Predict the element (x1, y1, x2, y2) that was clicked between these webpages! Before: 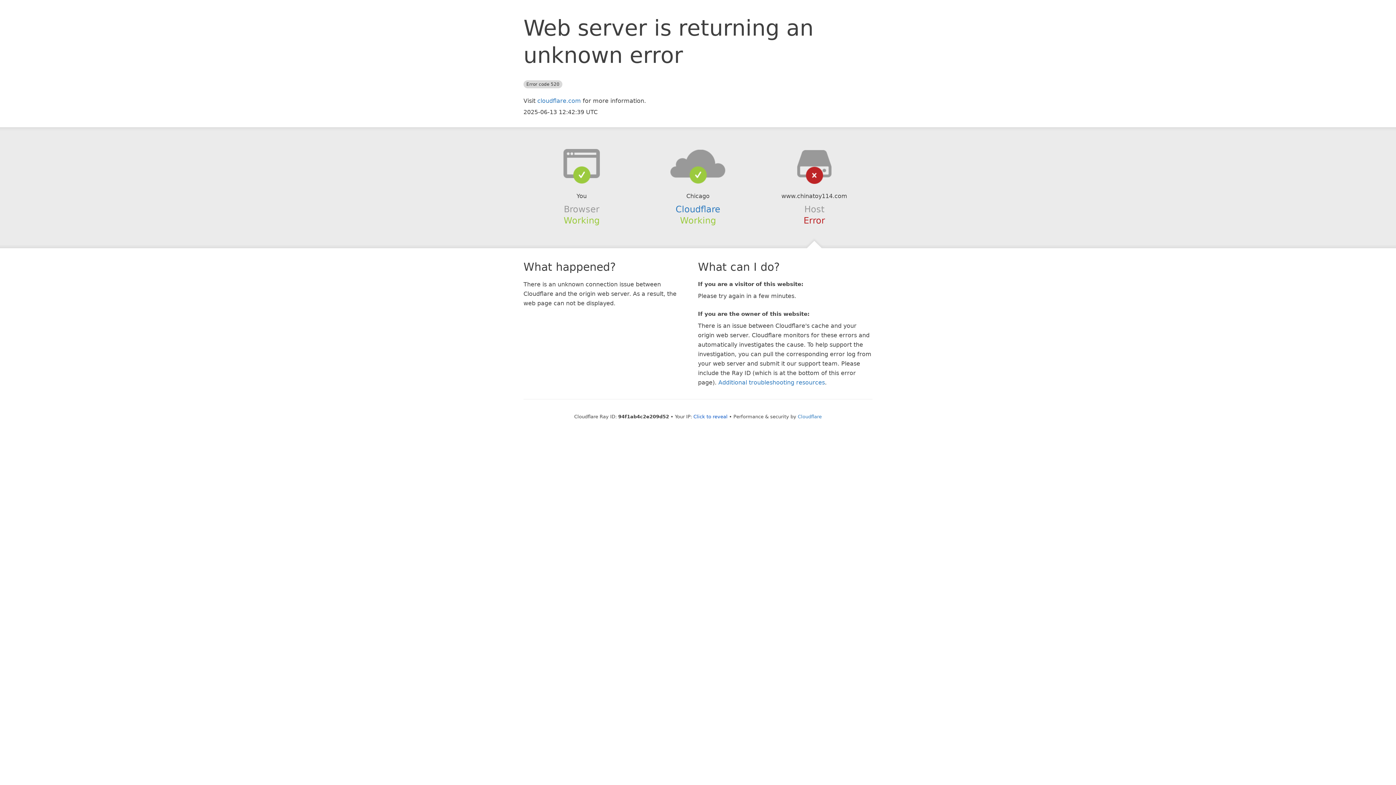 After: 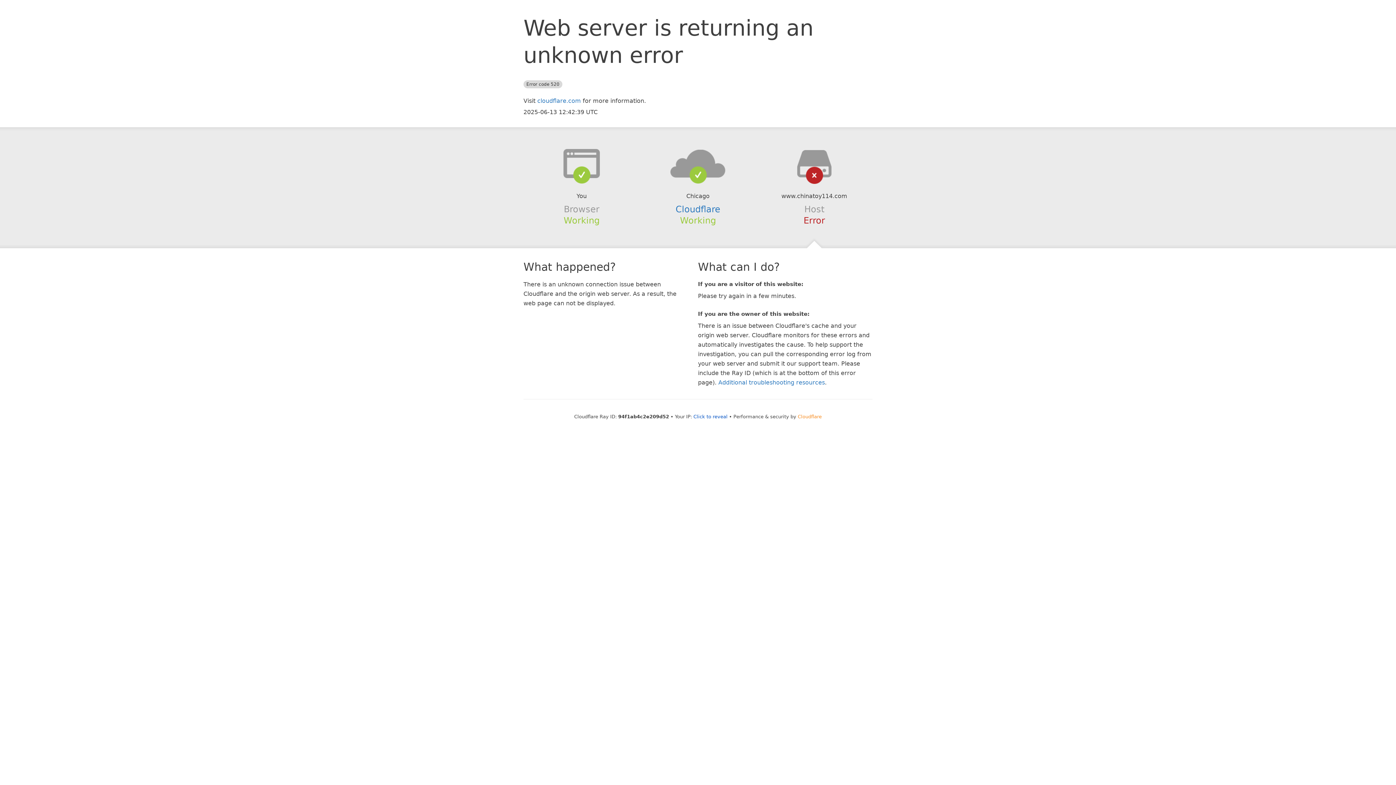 Action: label: Cloudflare bbox: (798, 414, 822, 419)